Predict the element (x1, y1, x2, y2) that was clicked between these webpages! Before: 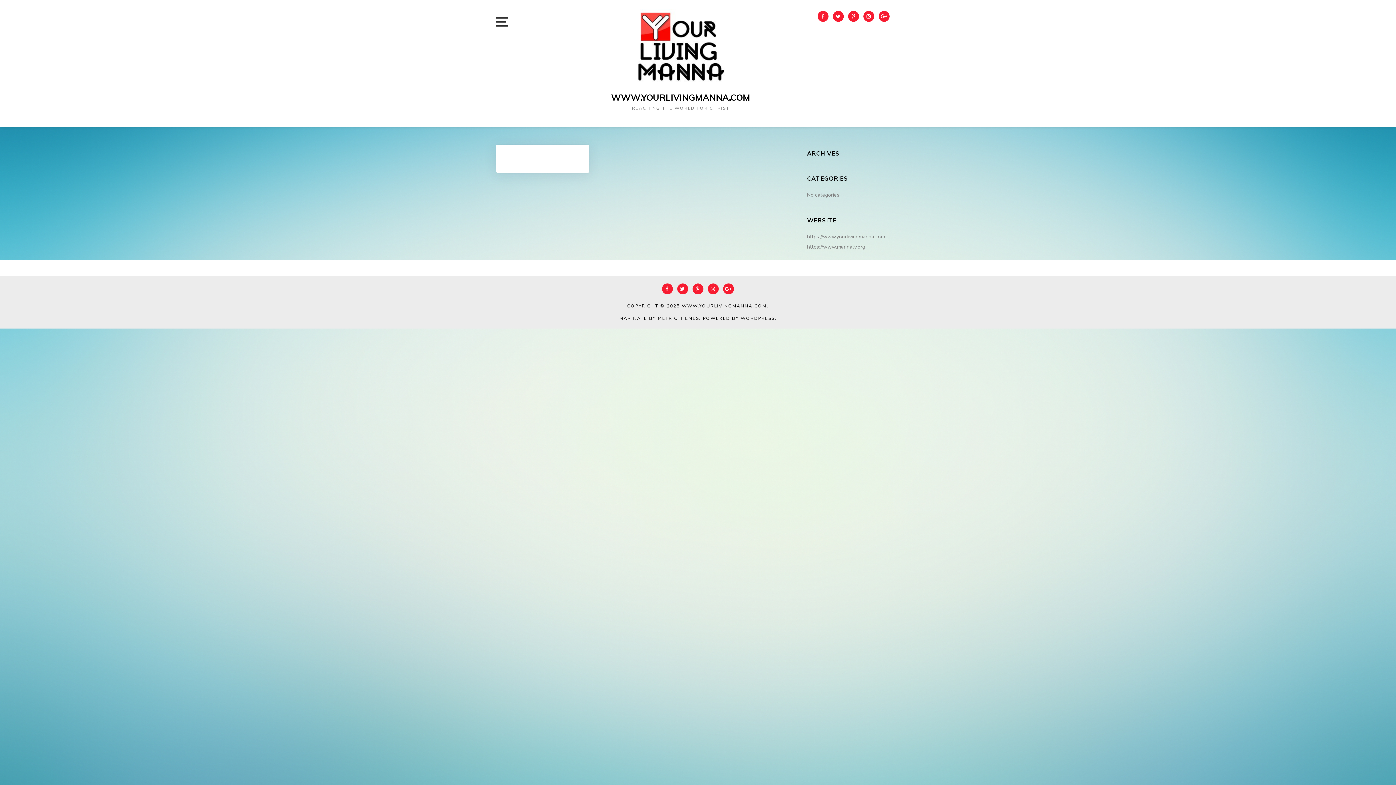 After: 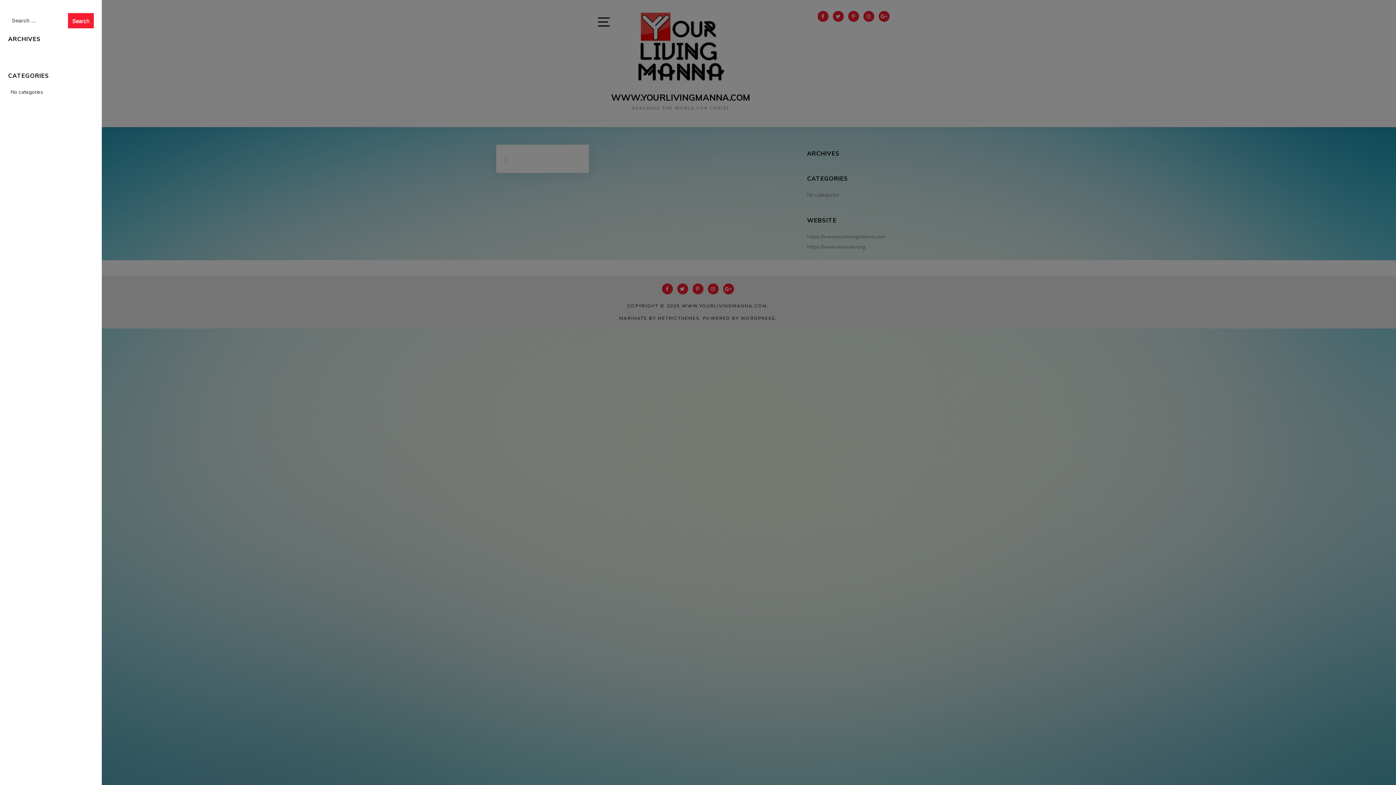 Action: bbox: (496, 14, 515, 31) label: Open Sidebar